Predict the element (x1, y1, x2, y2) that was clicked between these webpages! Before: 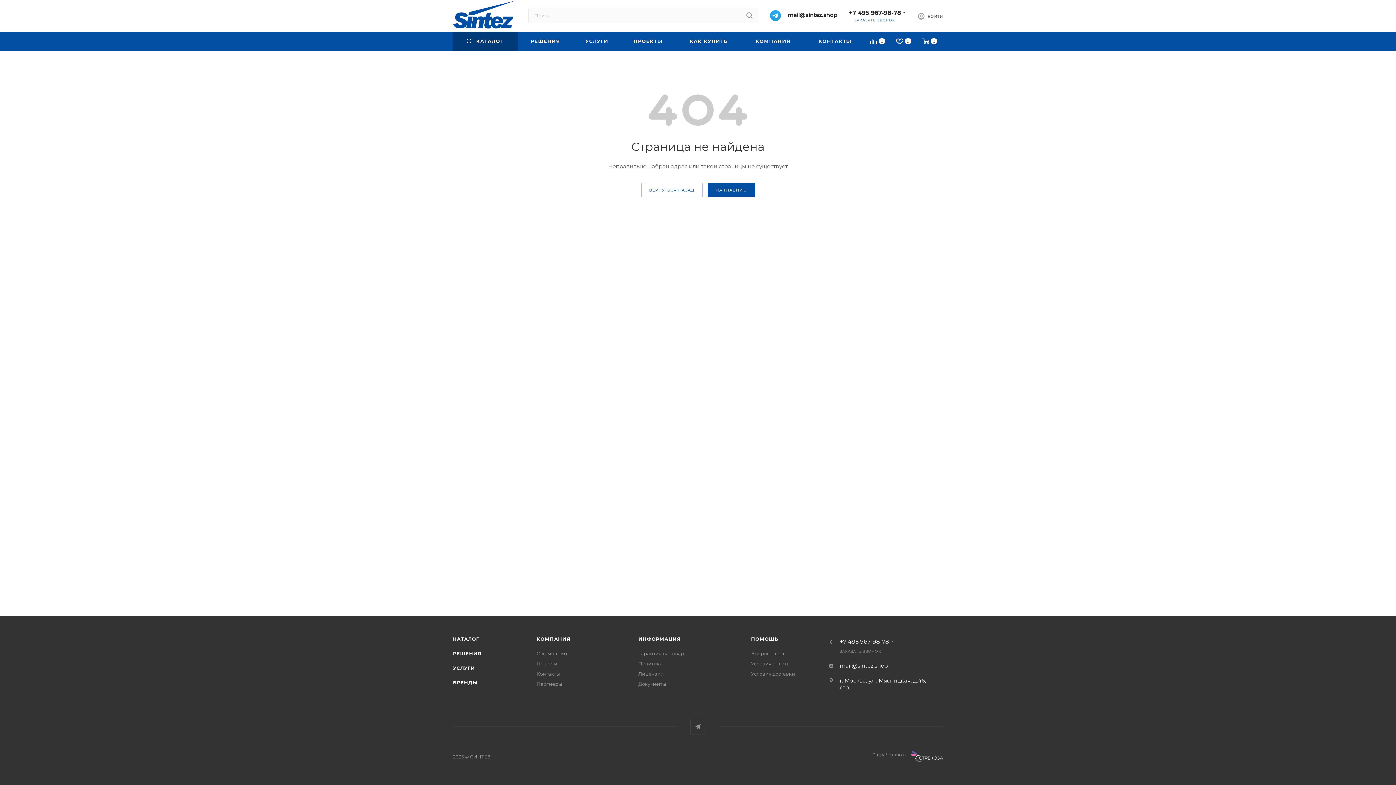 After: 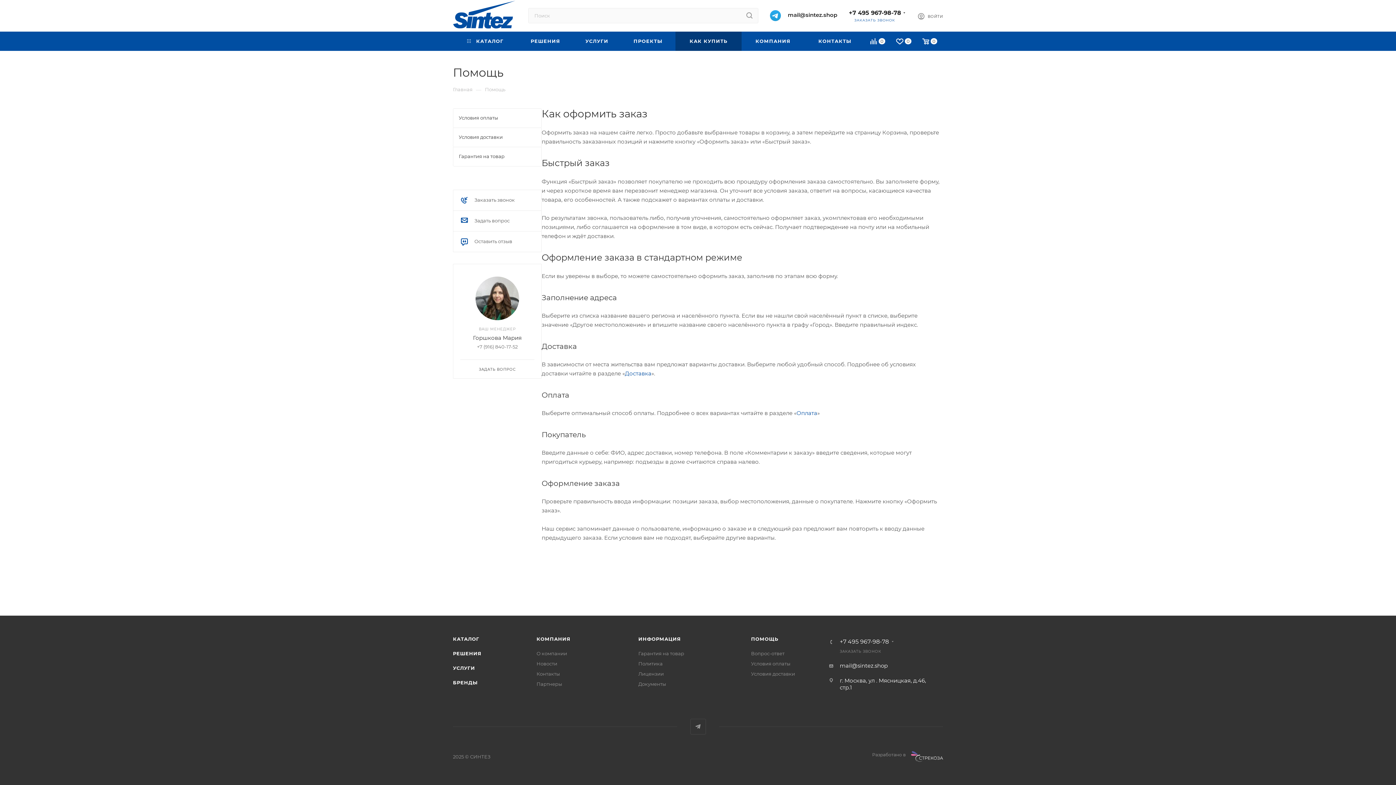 Action: bbox: (751, 636, 778, 642) label: ПОМОЩЬ